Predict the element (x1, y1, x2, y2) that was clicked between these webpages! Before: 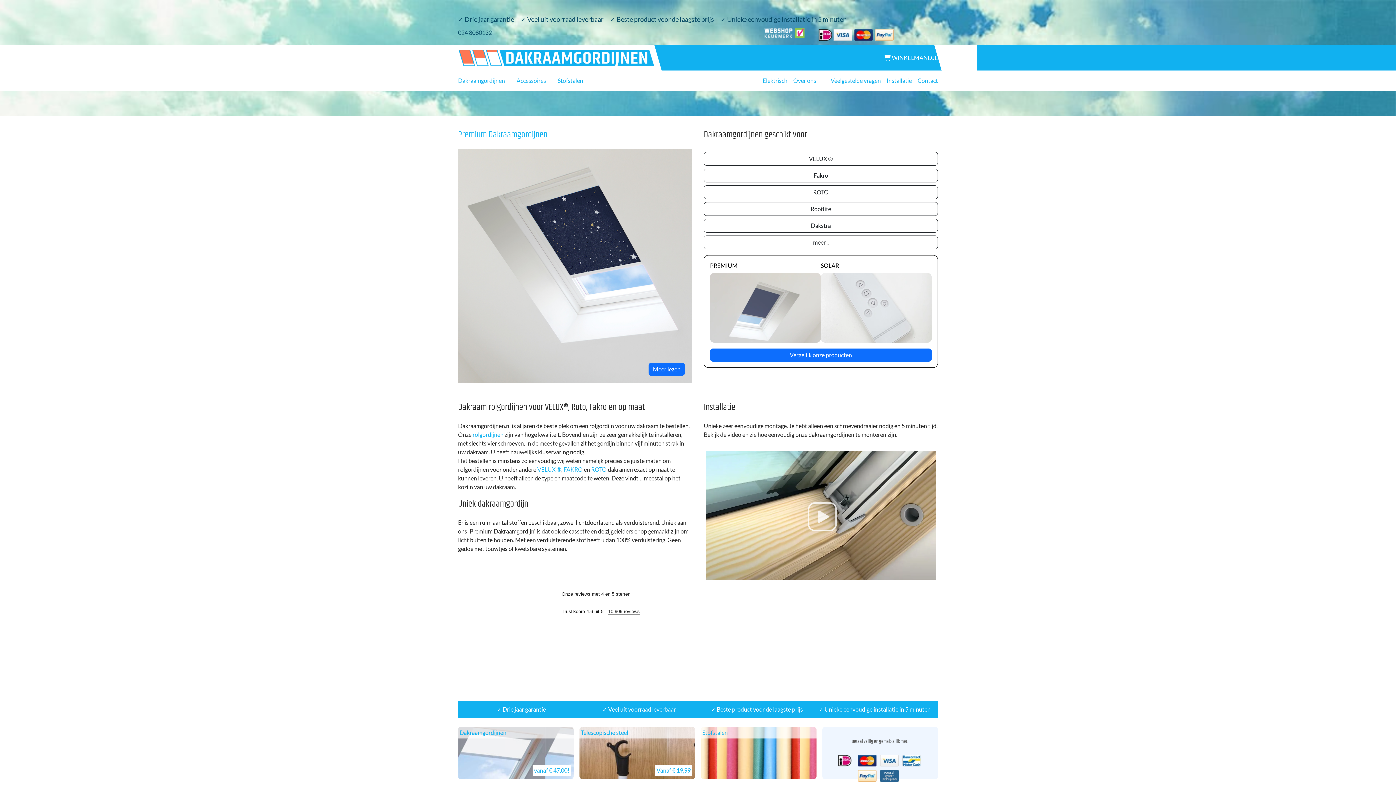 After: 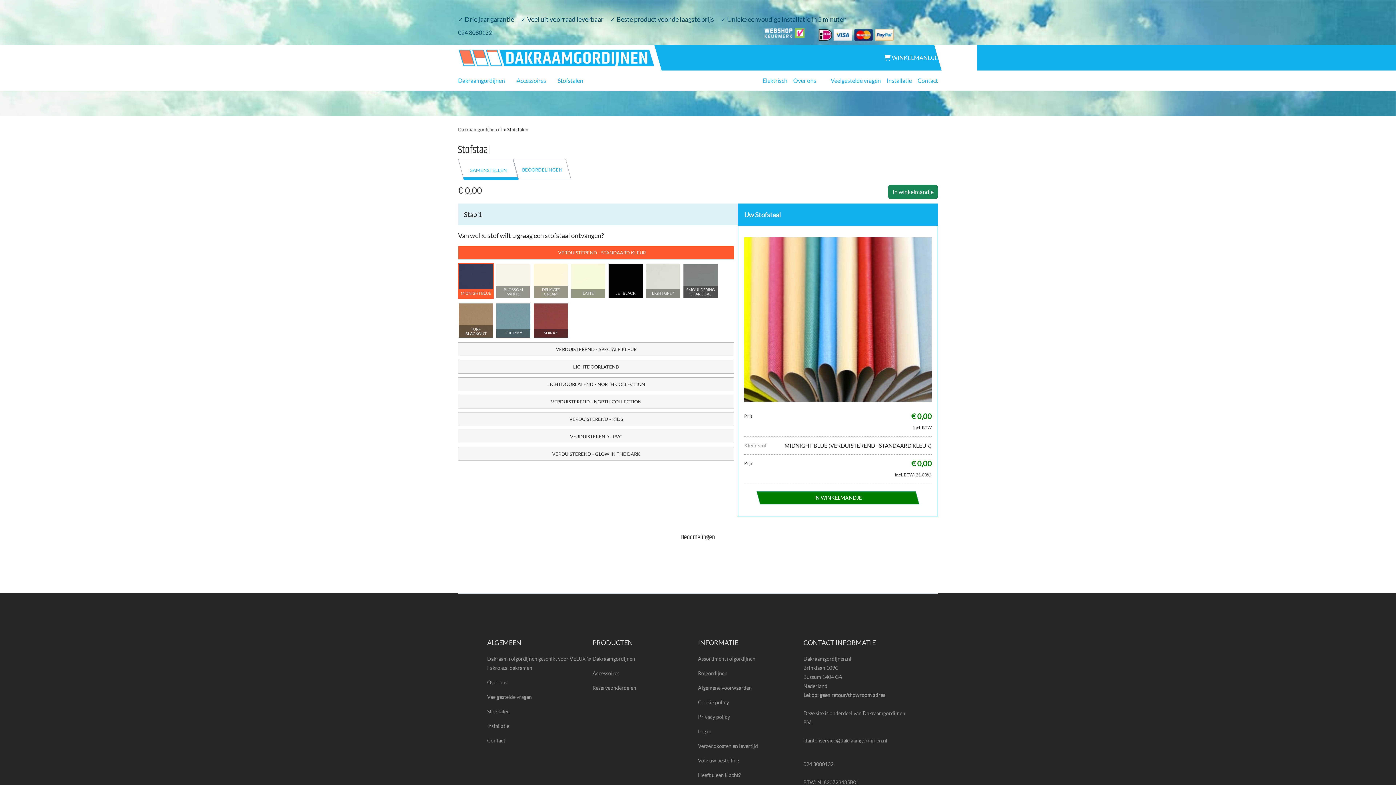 Action: label: Stofstalen bbox: (557, 77, 583, 84)